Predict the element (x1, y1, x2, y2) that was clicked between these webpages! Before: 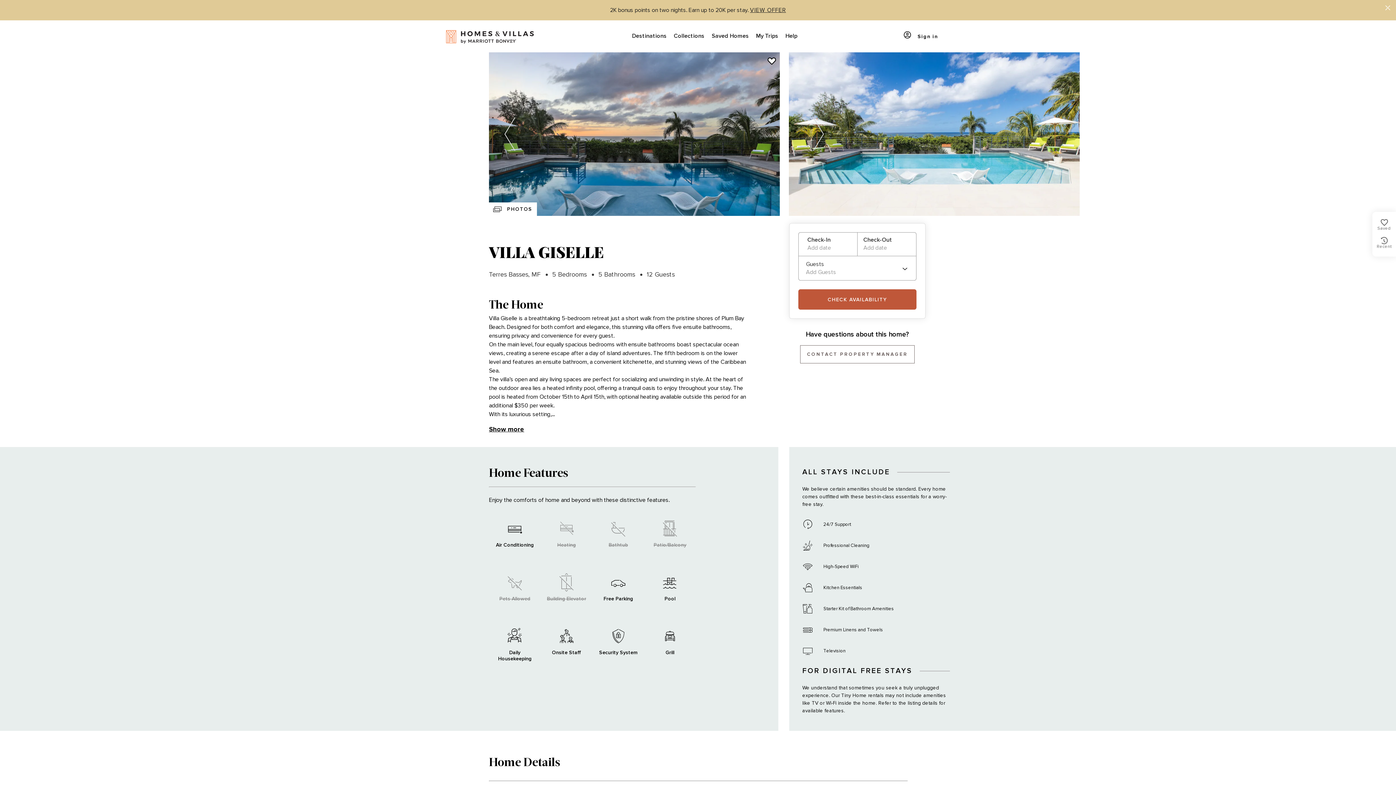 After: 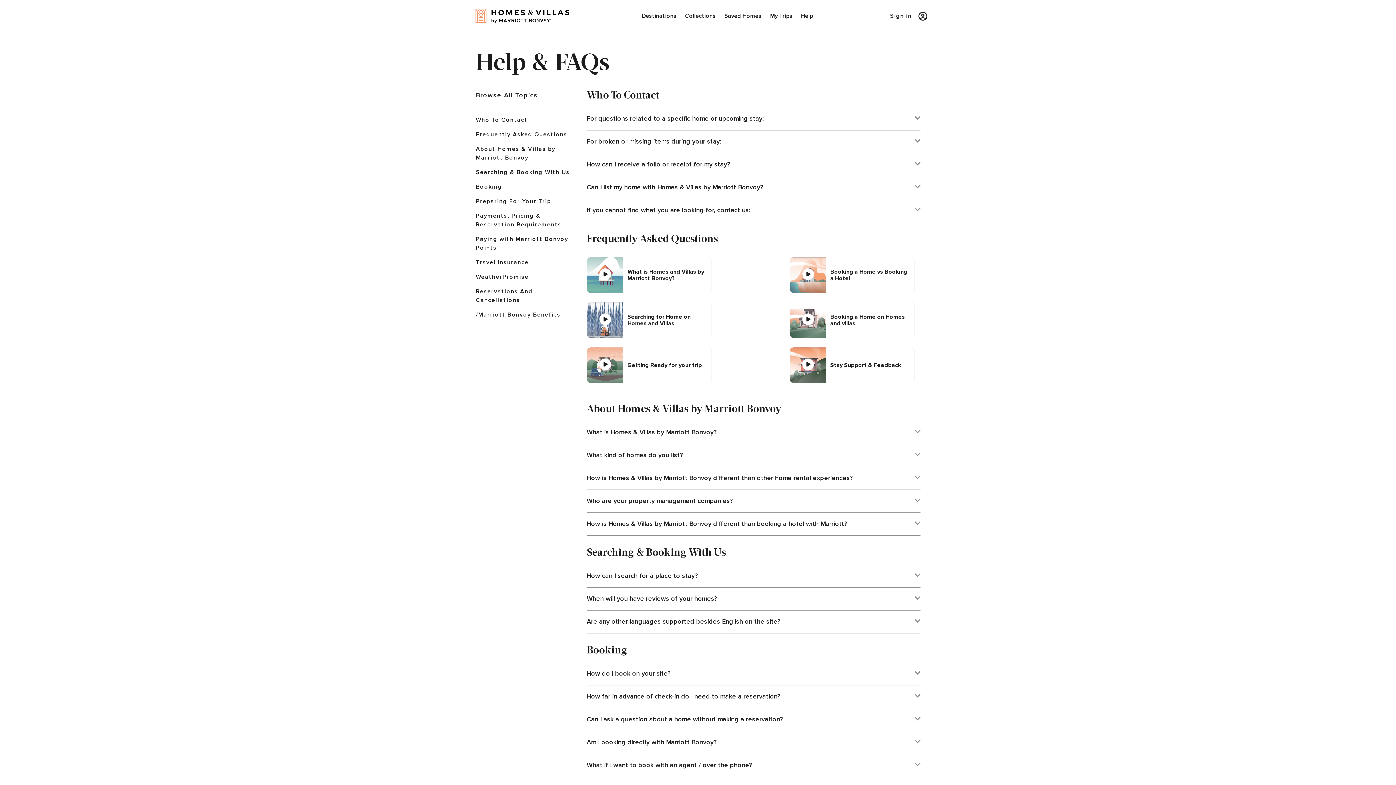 Action: label: Help bbox: (782, 20, 801, 52)